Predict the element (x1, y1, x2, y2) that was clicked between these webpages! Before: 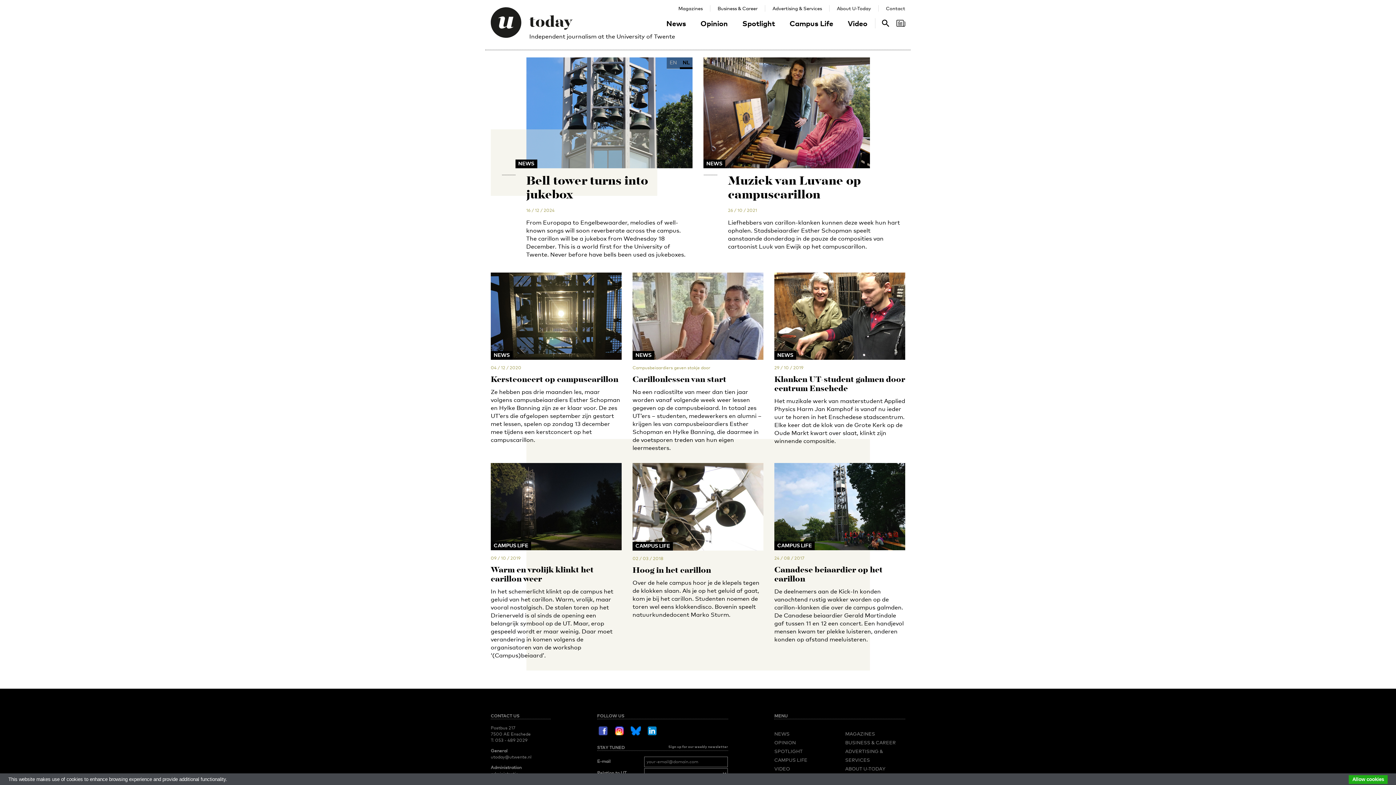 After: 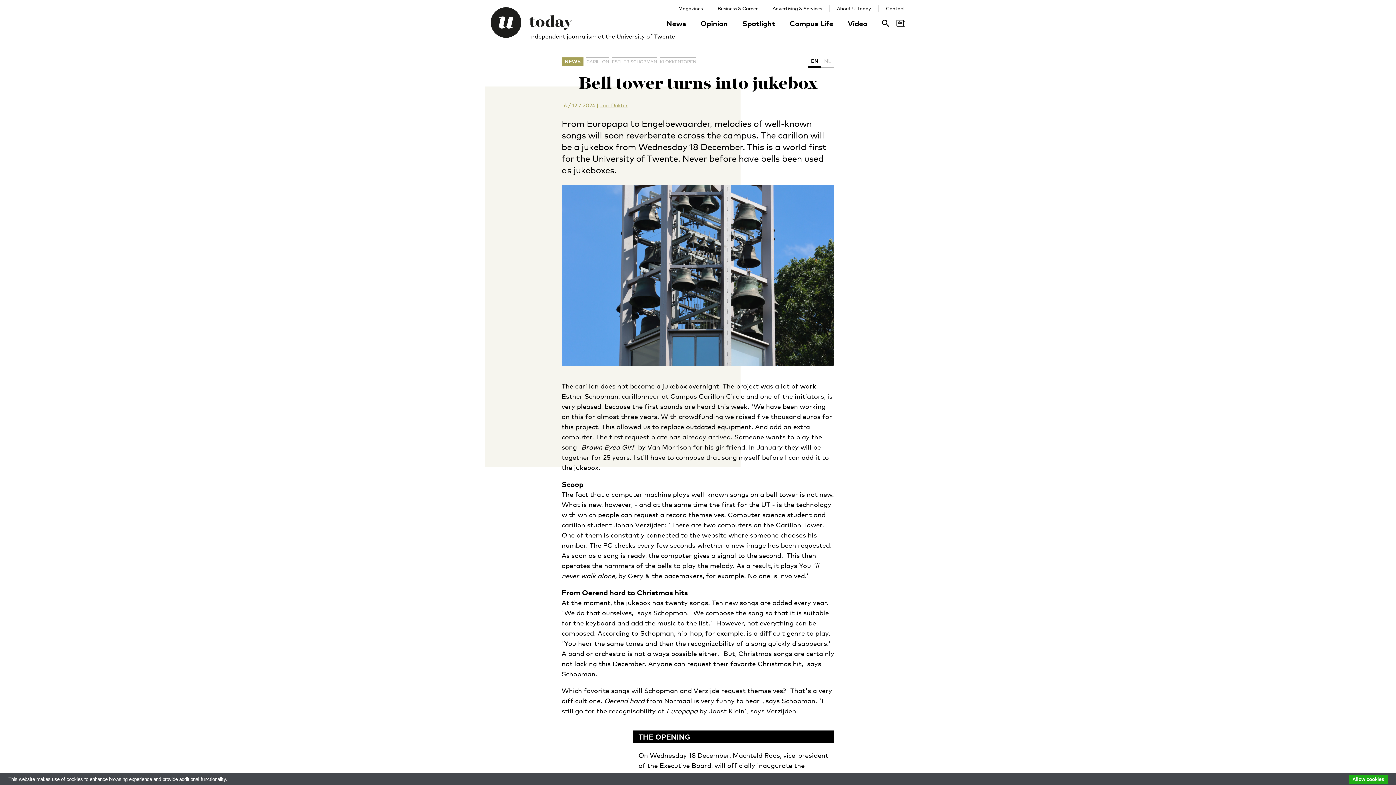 Action: label: EN
NL
NEWS
Bell tower turns into jukebox
16 / 12 / 2024

From Europapa to Engelbewaarder, melodies of well-known songs will soon reverberate across the campus. The carillon will be a jukebox from Wednesday 18 December. This is a world first for the University of Twente. Never before have bells been used as jukeboxes. bbox: (526, 57, 692, 258)